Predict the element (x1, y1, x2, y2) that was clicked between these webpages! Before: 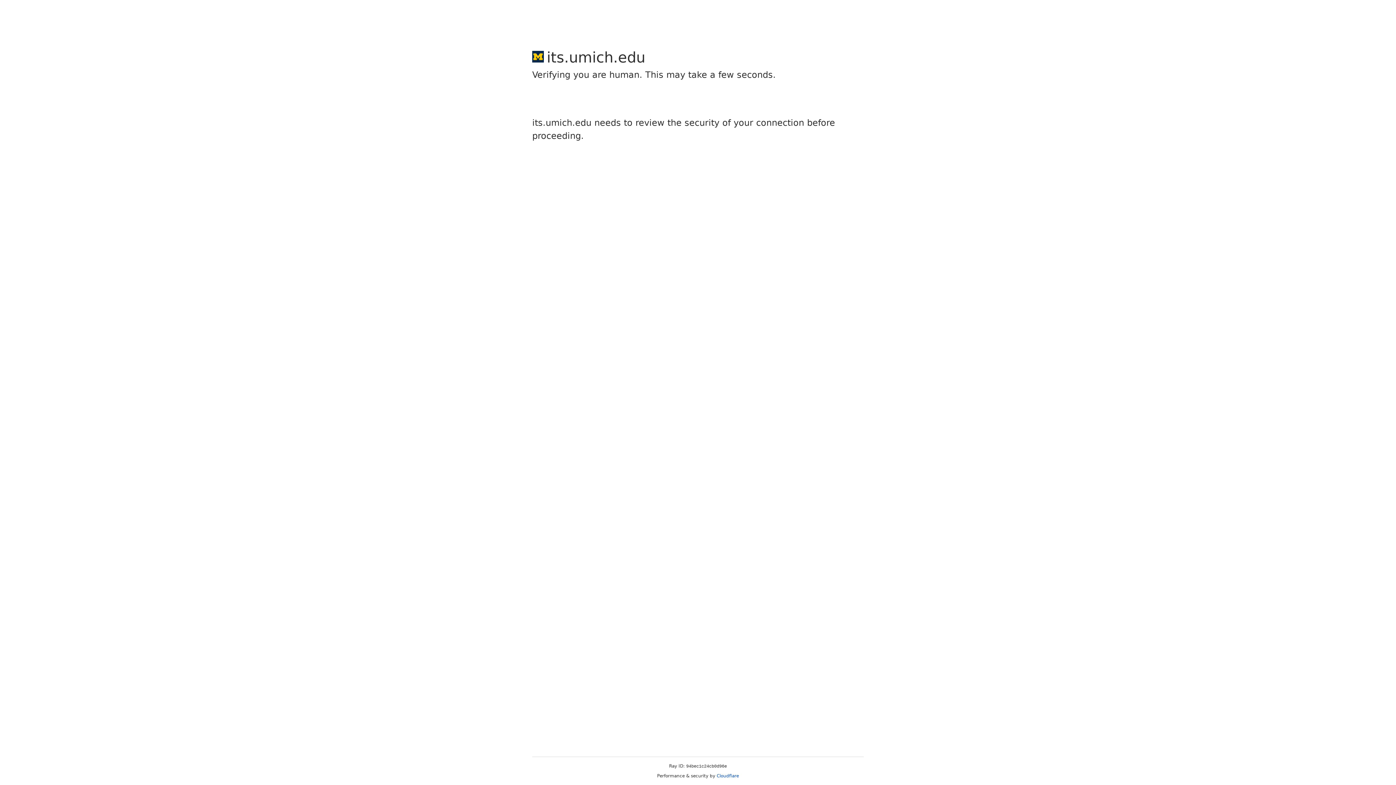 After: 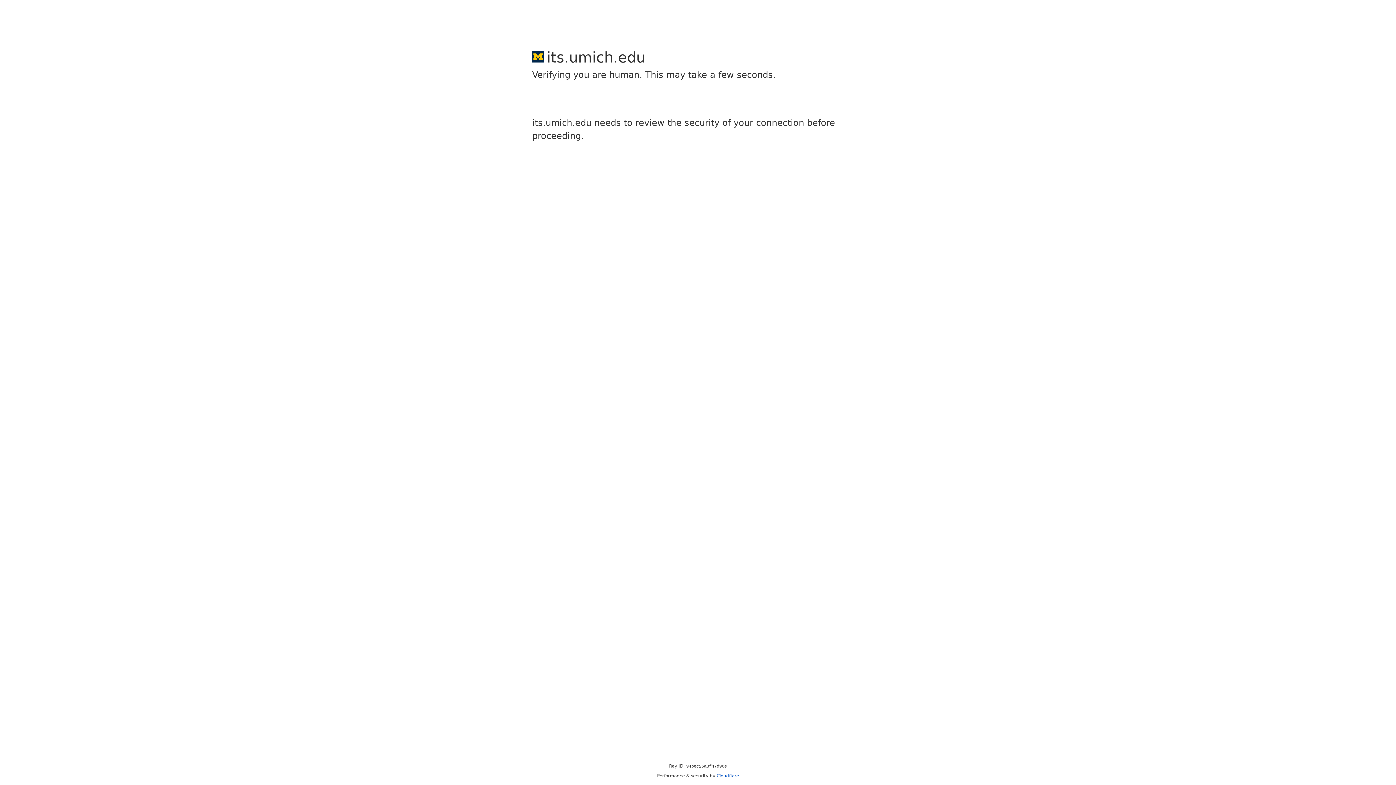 Action: label: Cloudflare bbox: (716, 773, 739, 778)